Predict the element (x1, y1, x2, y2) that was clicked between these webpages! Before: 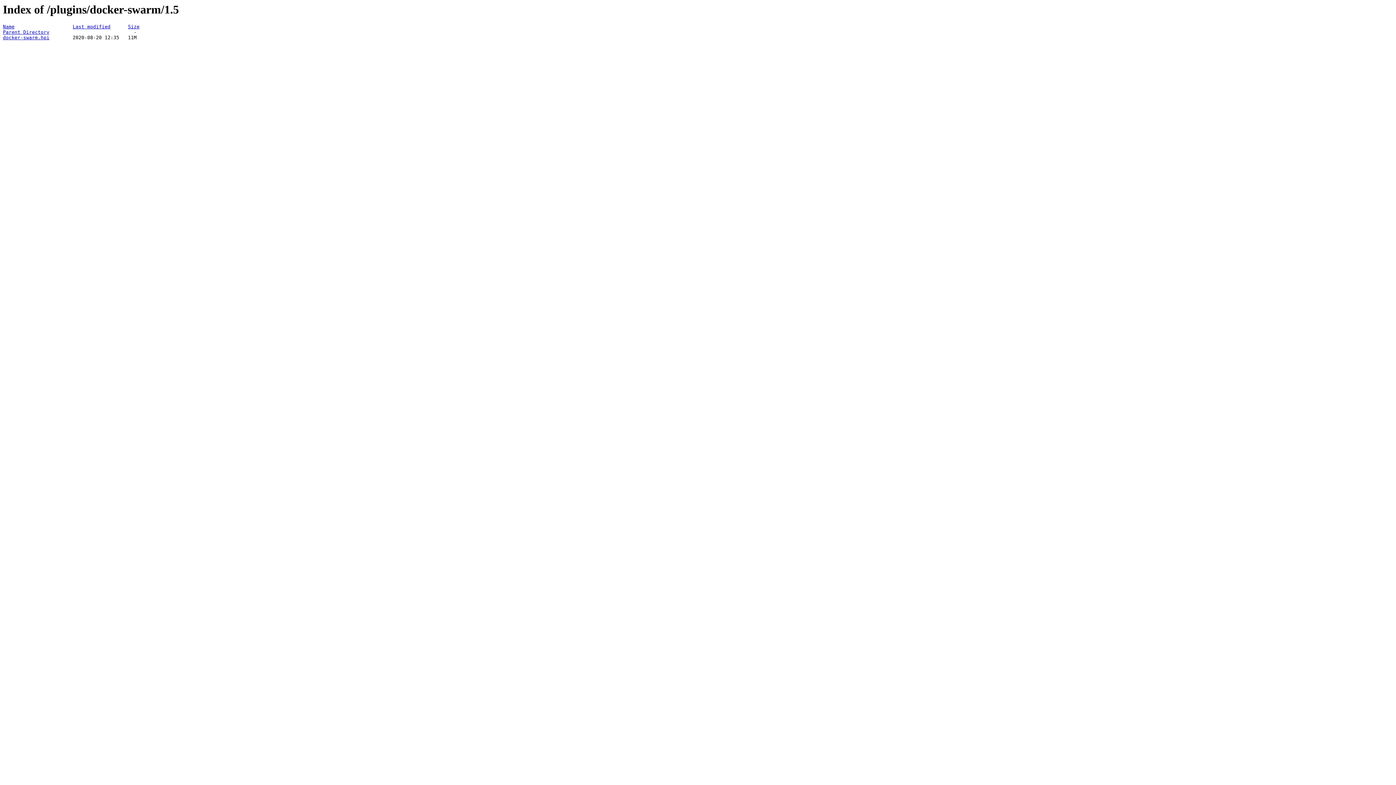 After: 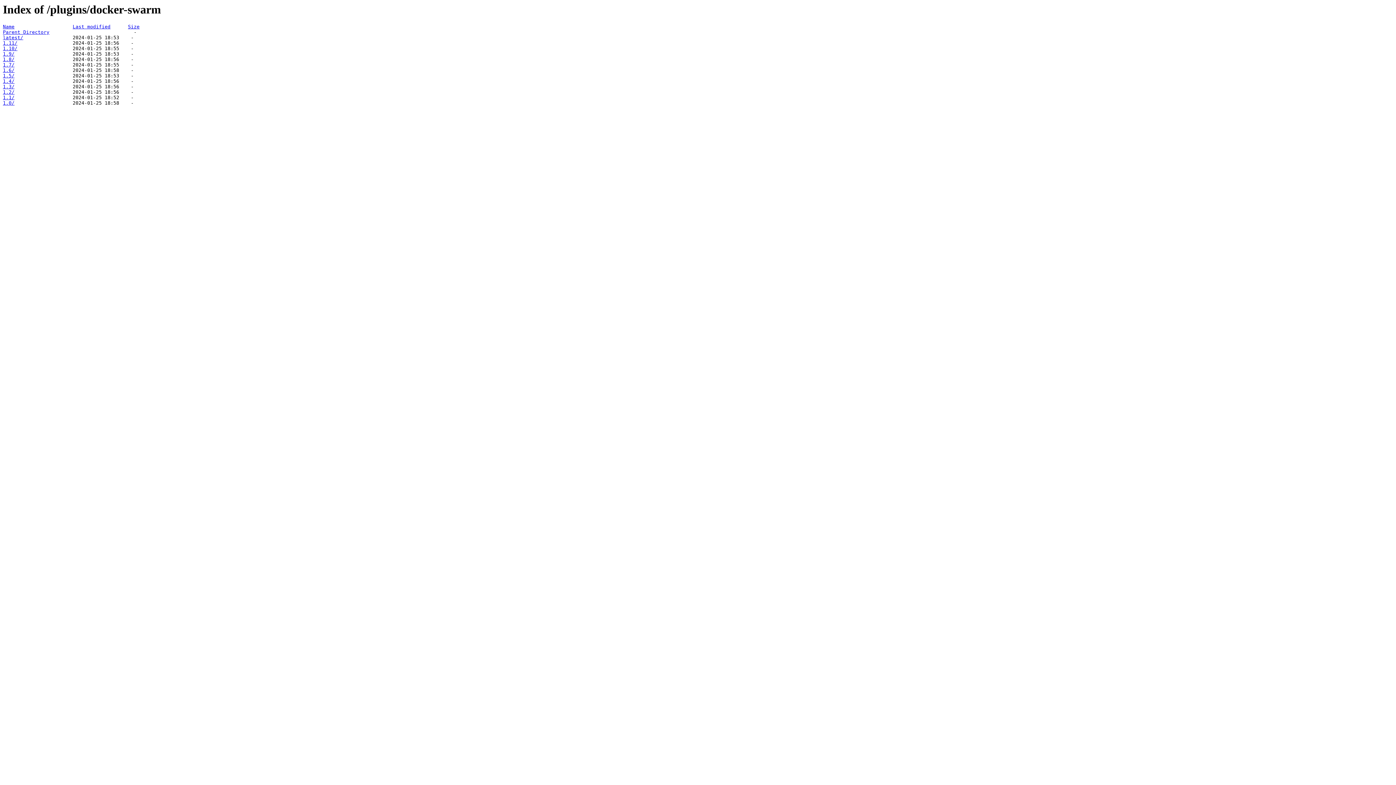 Action: bbox: (2, 29, 49, 35) label: Parent Directory